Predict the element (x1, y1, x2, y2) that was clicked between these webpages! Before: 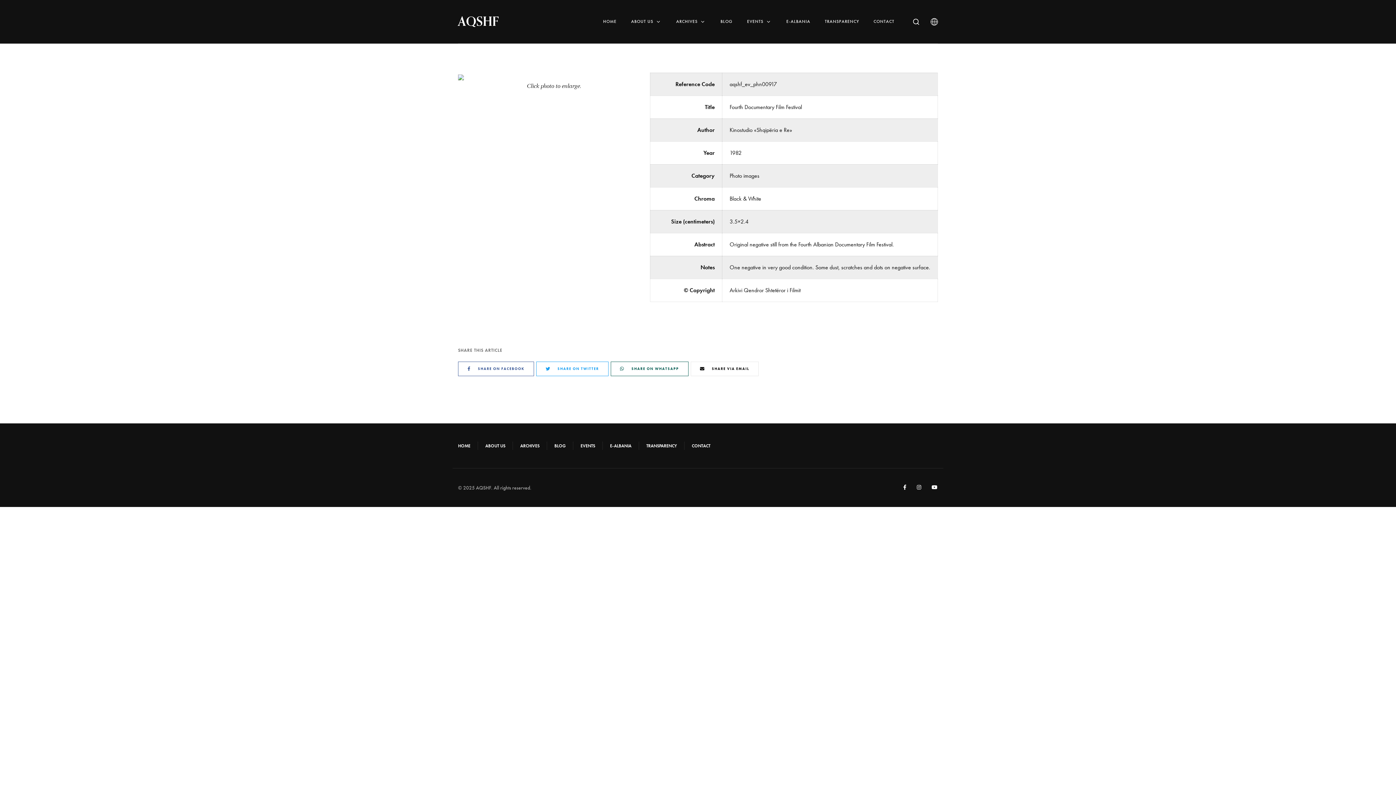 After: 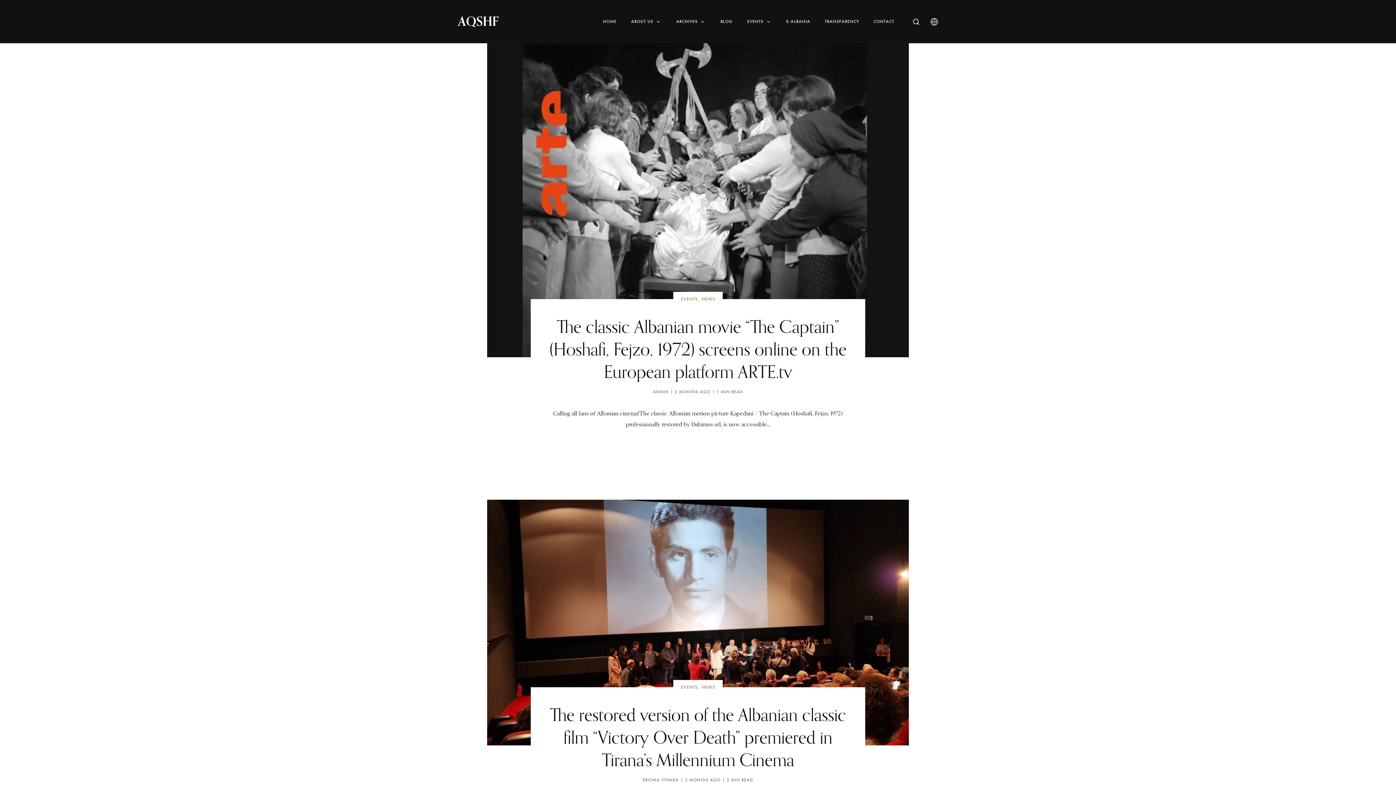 Action: bbox: (547, 443, 573, 448) label: BLOG